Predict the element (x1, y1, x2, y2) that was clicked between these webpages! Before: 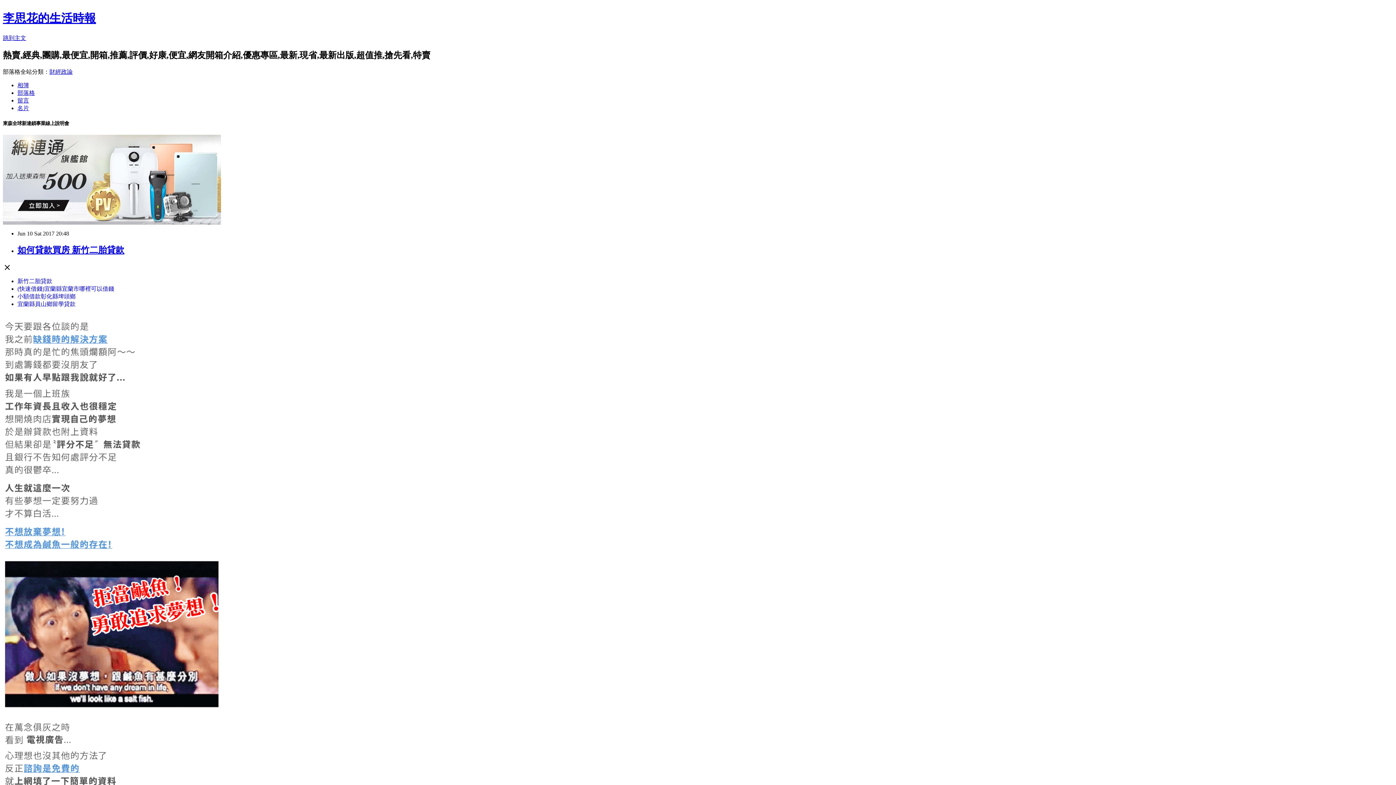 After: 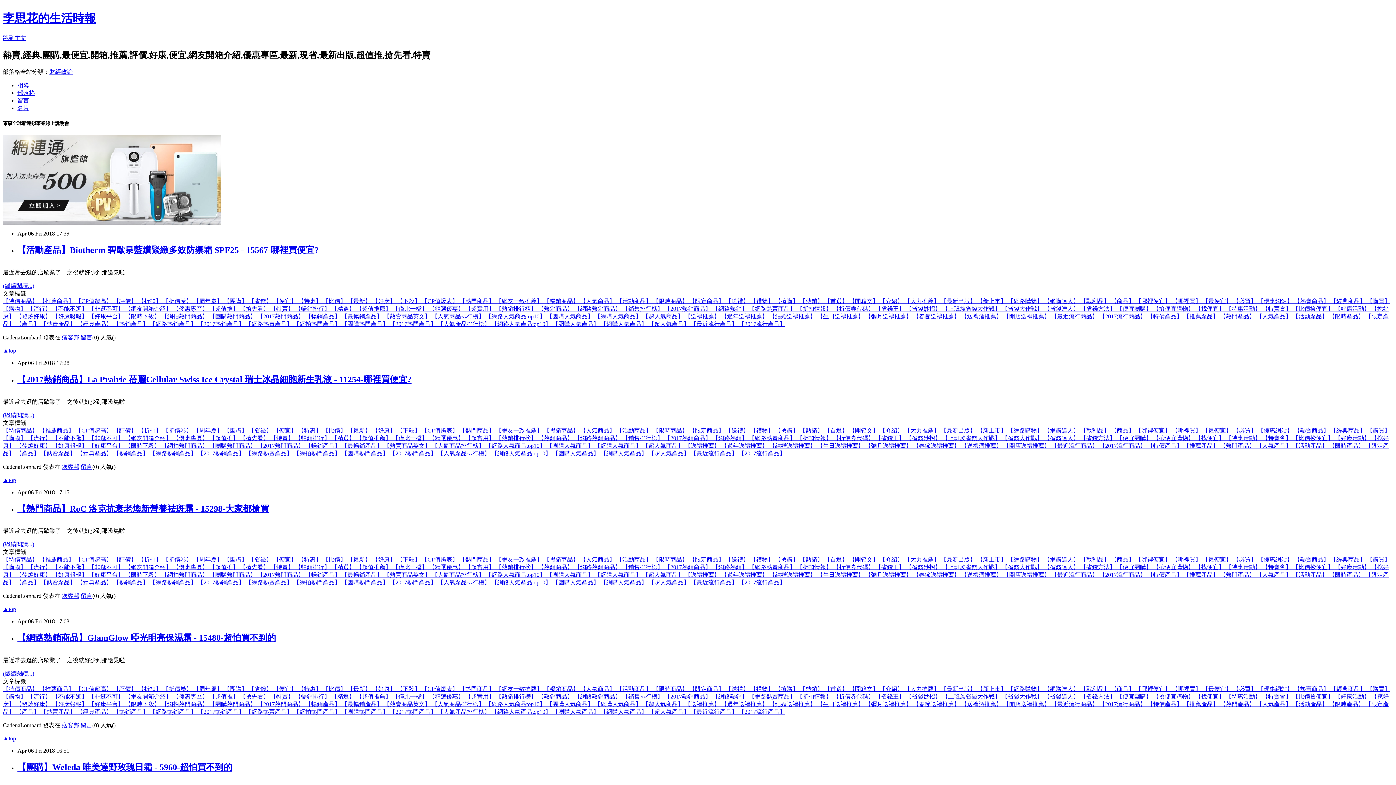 Action: label: 部落格 bbox: (17, 89, 34, 95)